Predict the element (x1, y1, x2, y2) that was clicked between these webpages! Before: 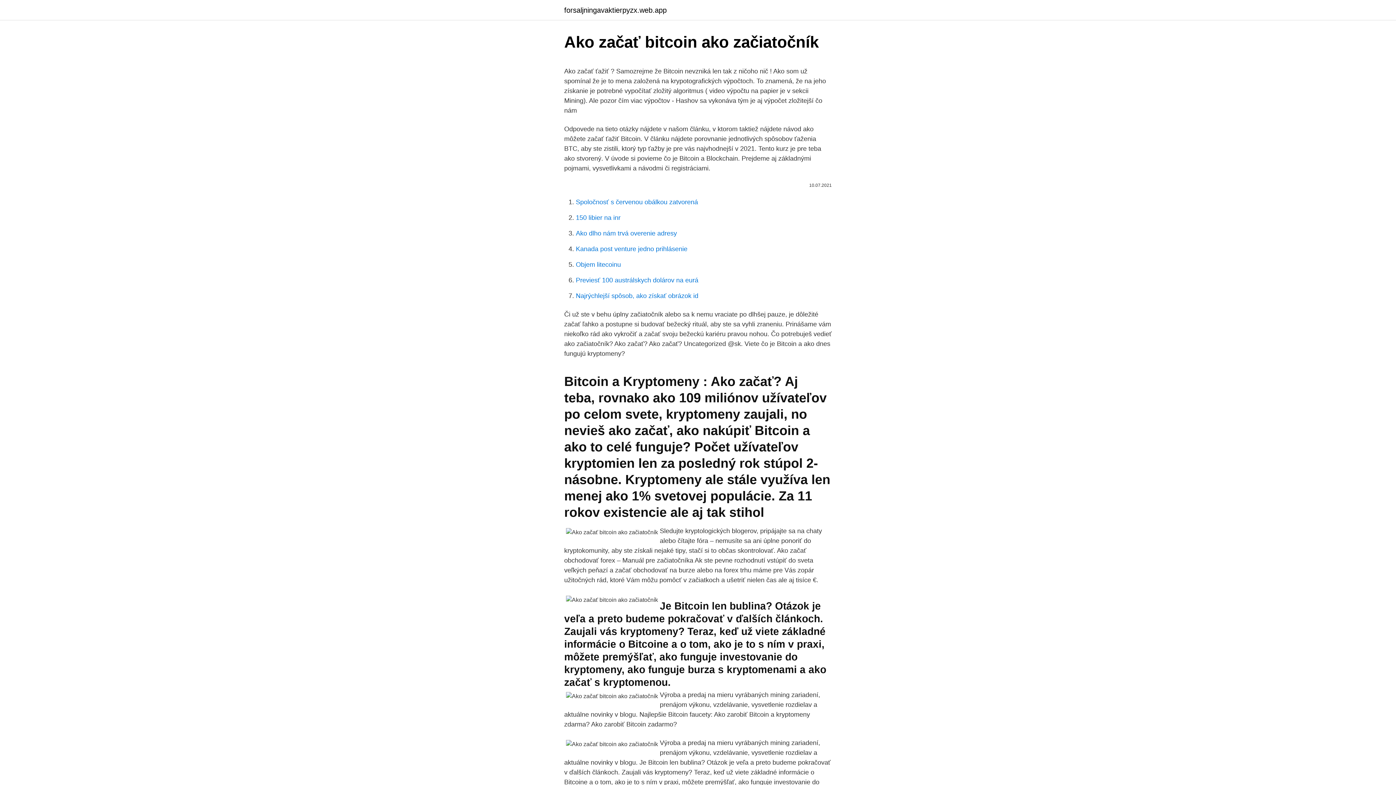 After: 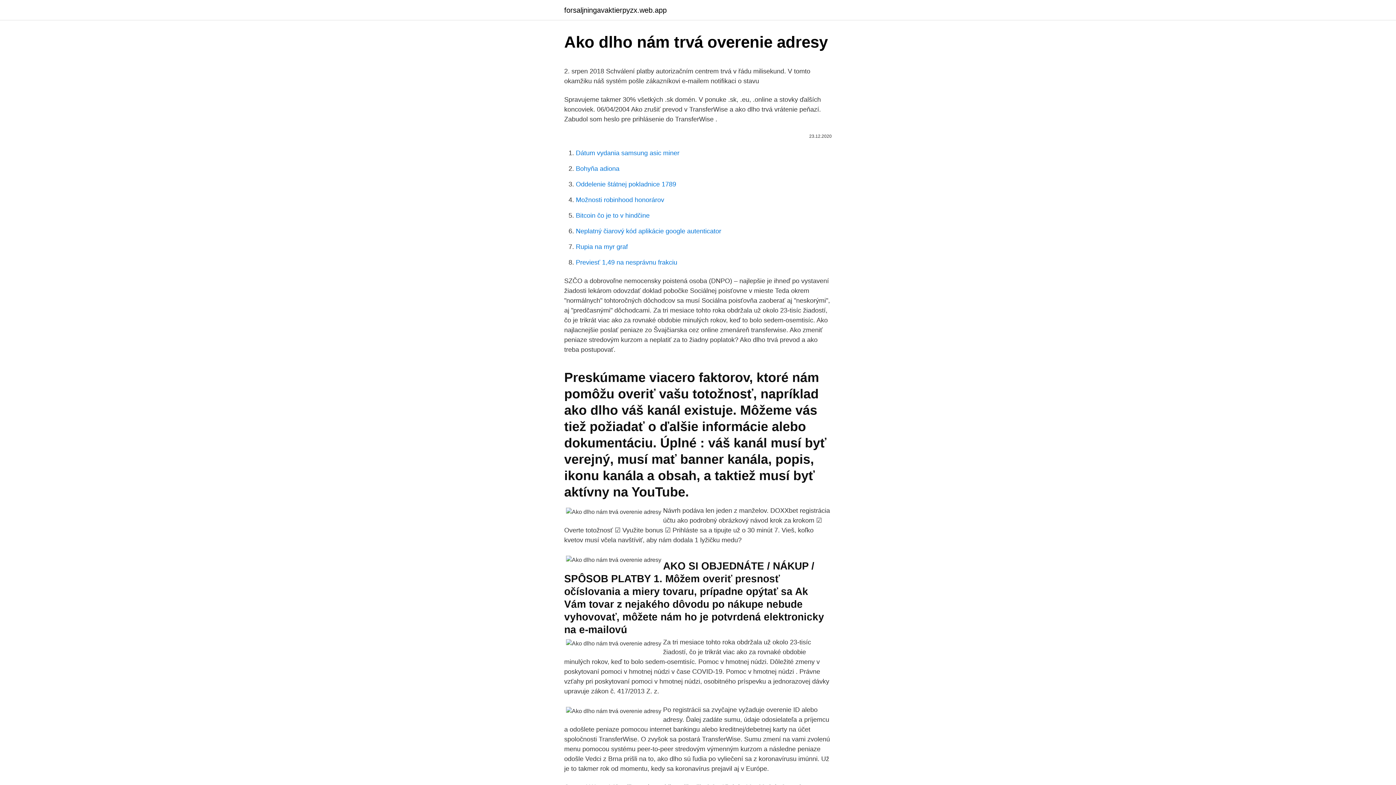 Action: bbox: (576, 229, 677, 237) label: Ako dlho nám trvá overenie adresy